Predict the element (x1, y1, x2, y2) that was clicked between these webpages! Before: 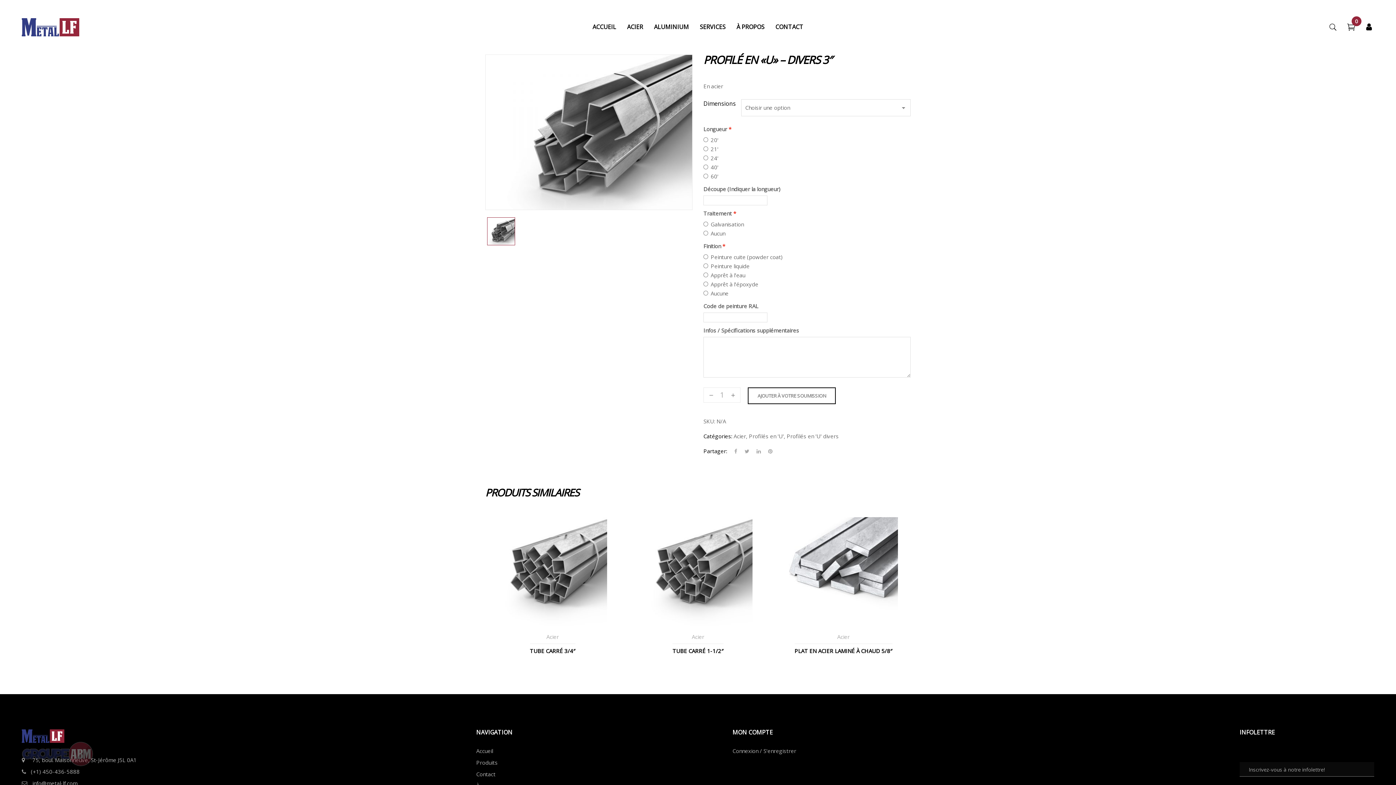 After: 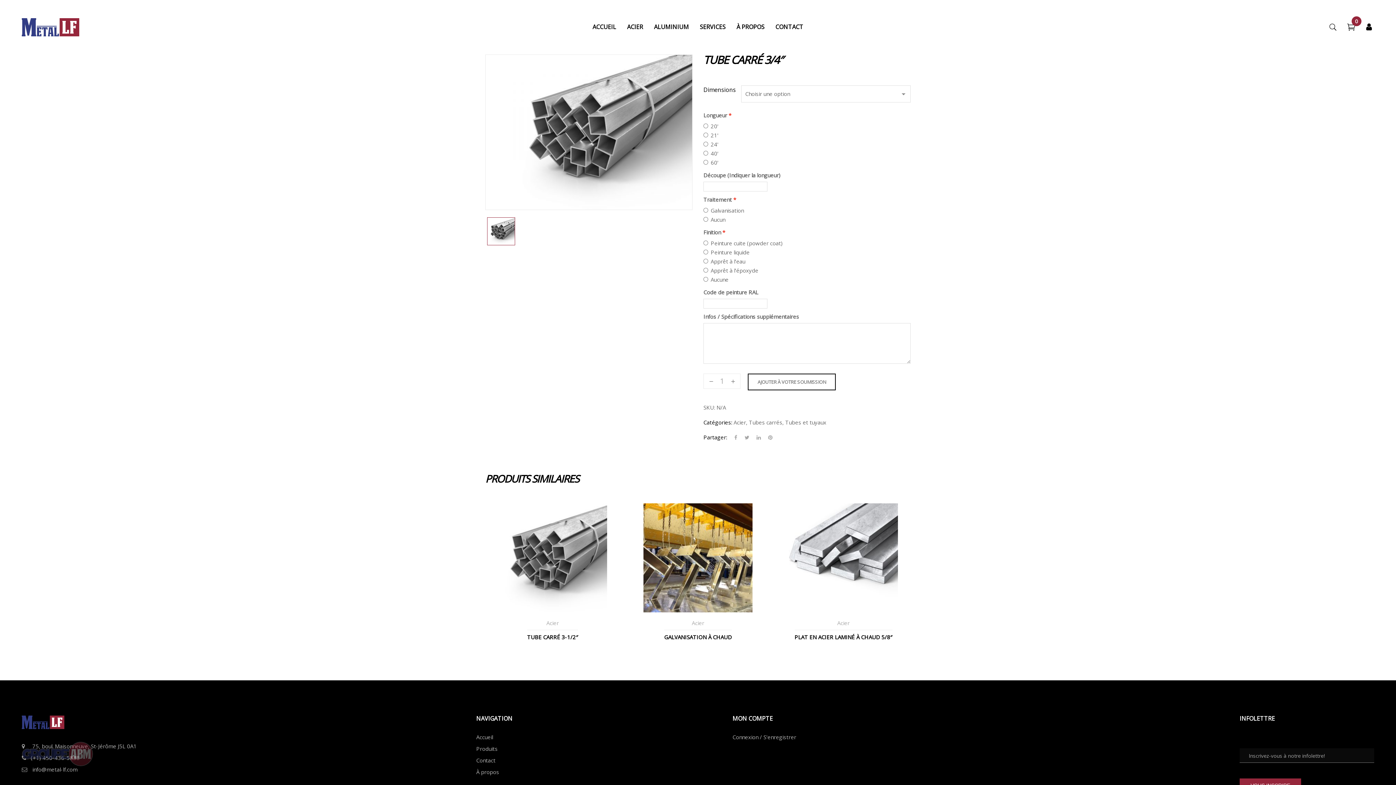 Action: bbox: (498, 517, 607, 626)